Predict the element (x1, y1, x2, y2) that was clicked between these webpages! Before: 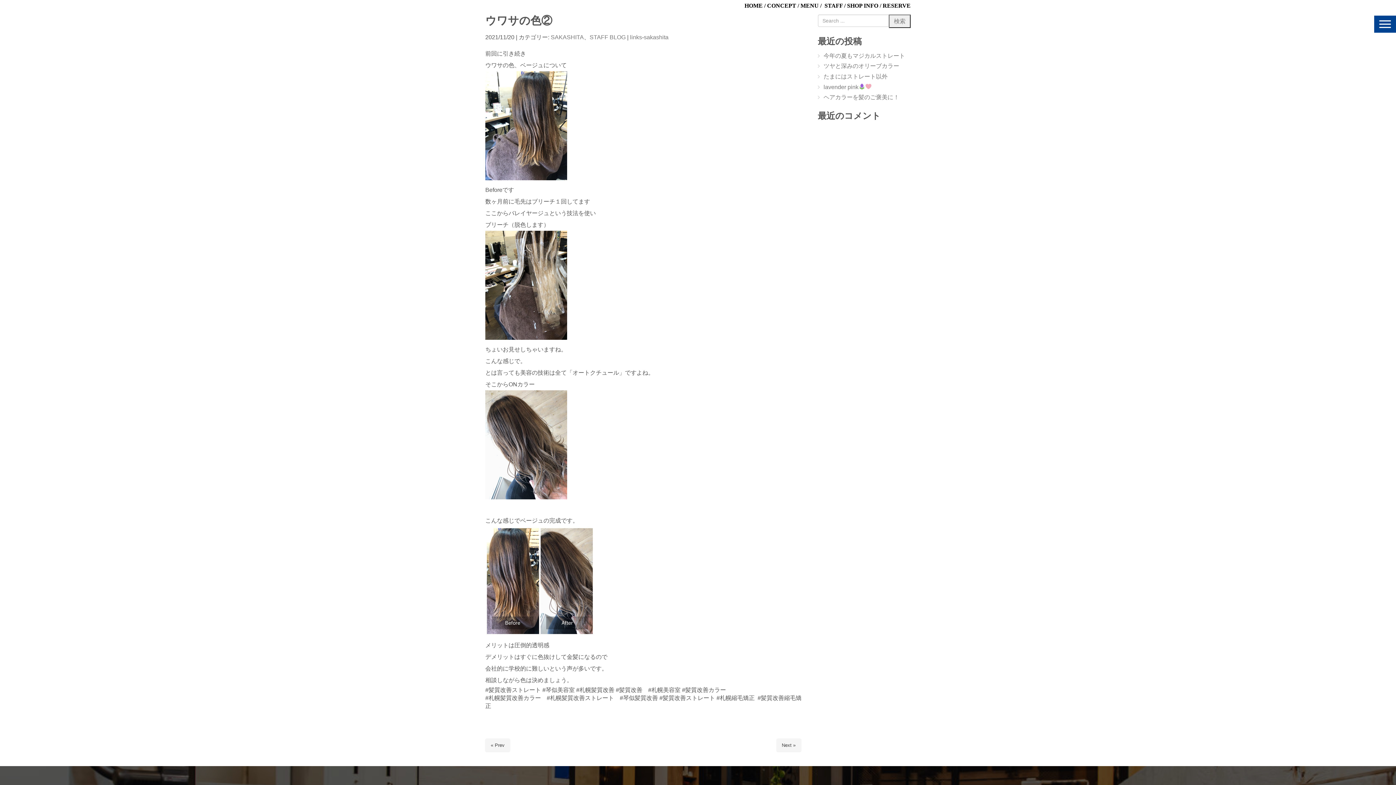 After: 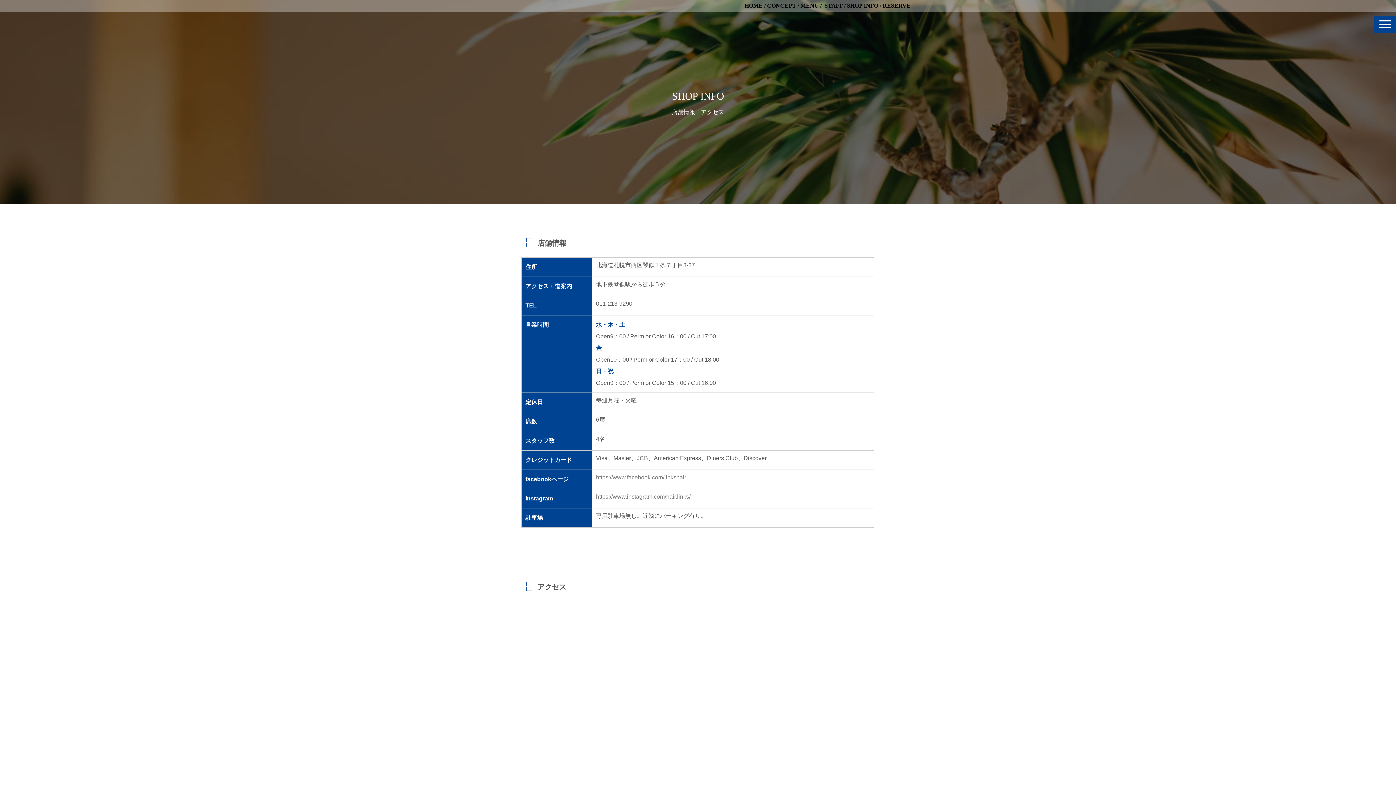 Action: bbox: (847, 2, 878, 8) label: SHOP INFO